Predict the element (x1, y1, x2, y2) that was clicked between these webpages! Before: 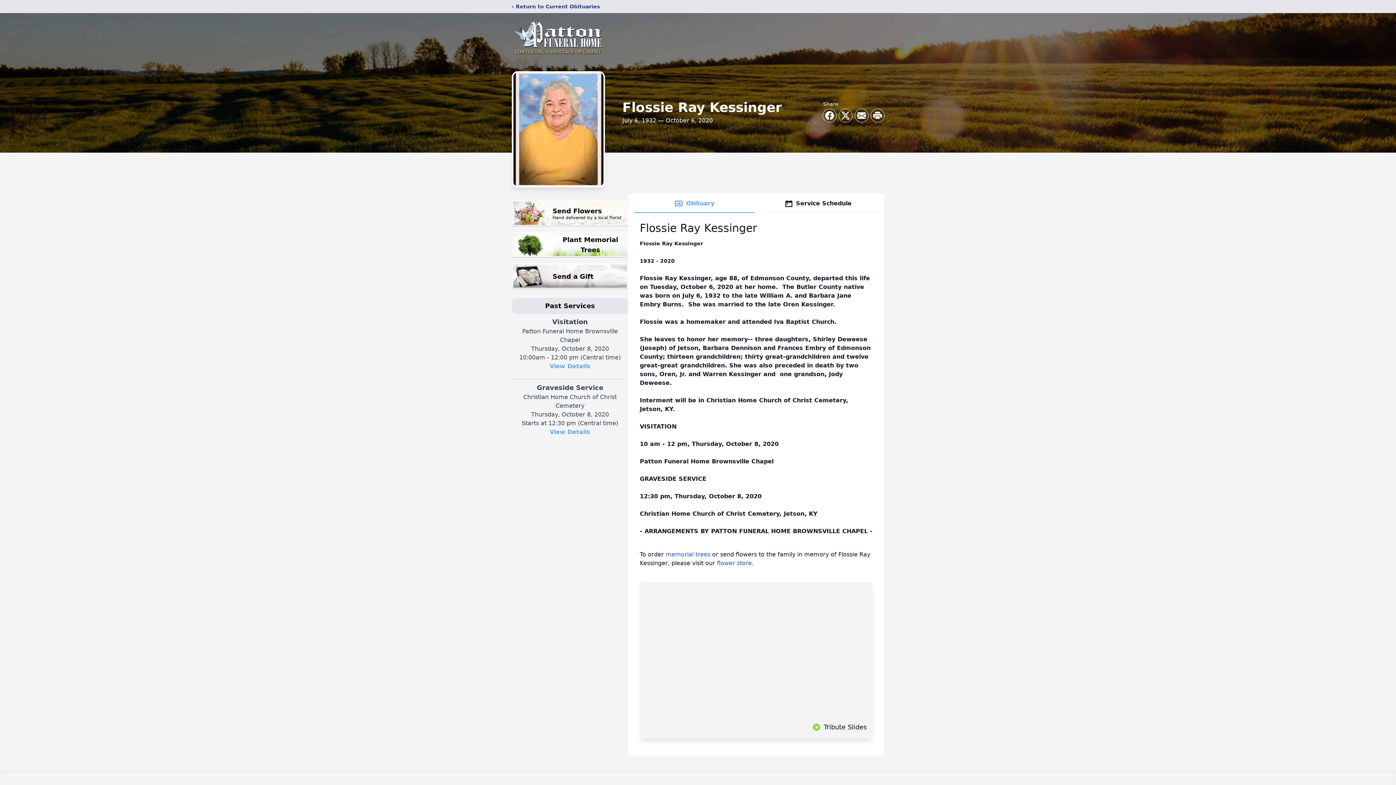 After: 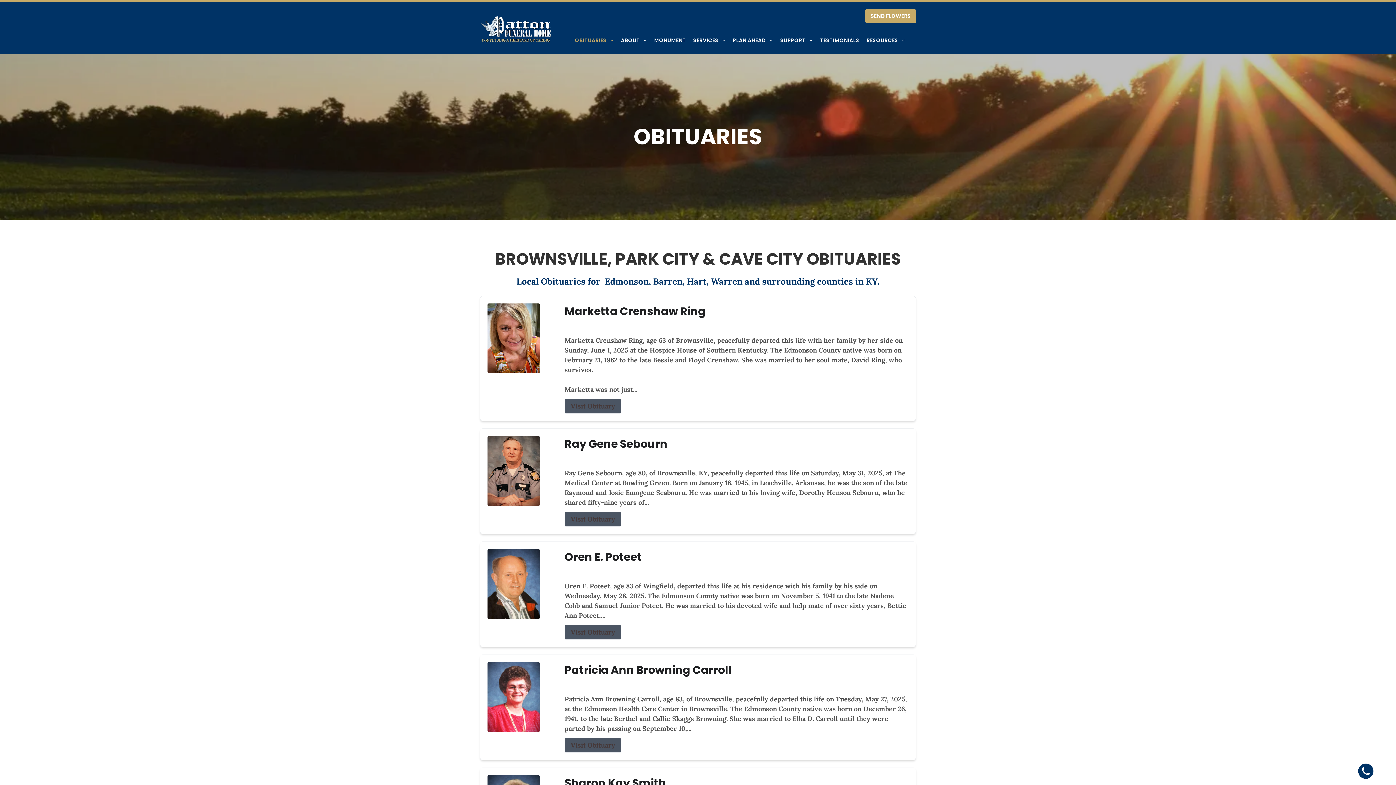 Action: label: ‹ Return to Current Obituaries bbox: (512, 2, 600, 10)